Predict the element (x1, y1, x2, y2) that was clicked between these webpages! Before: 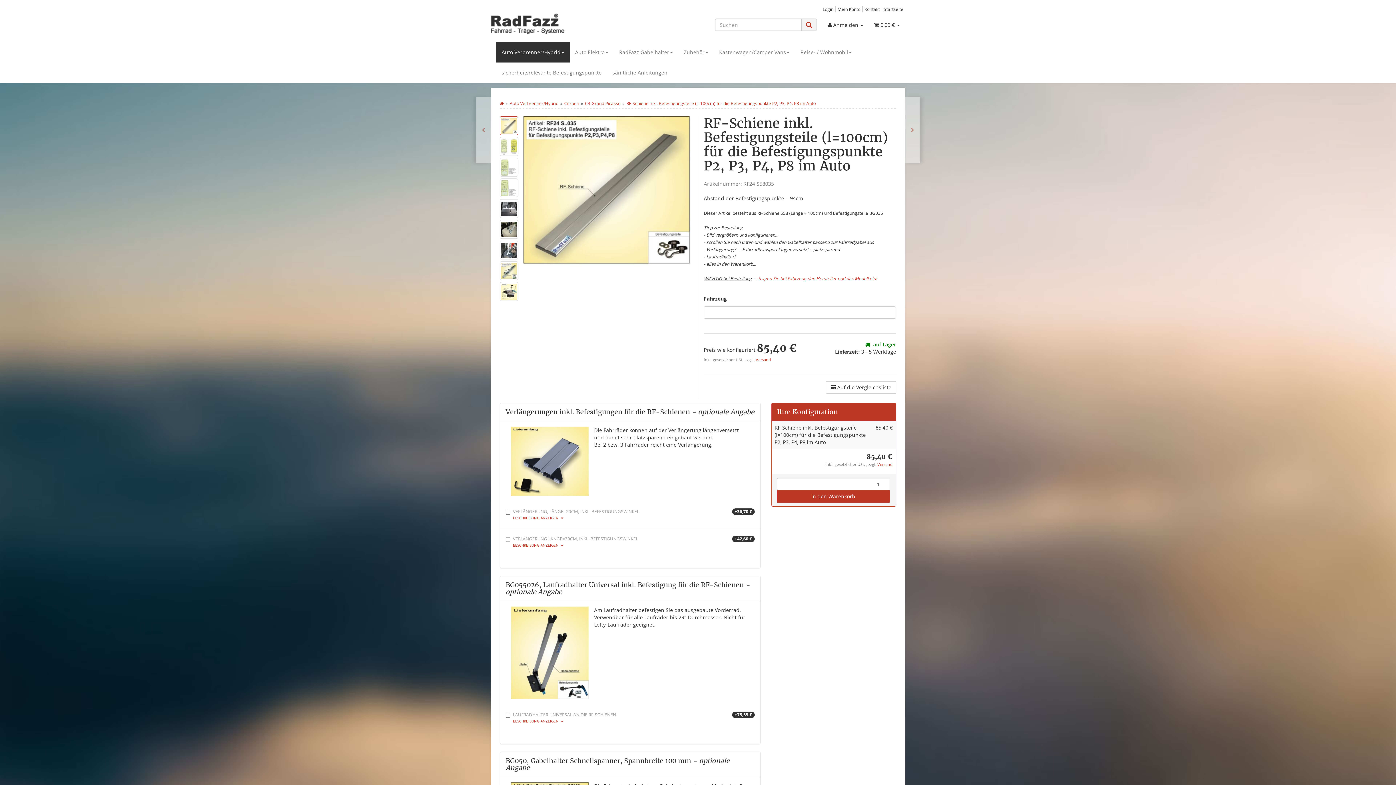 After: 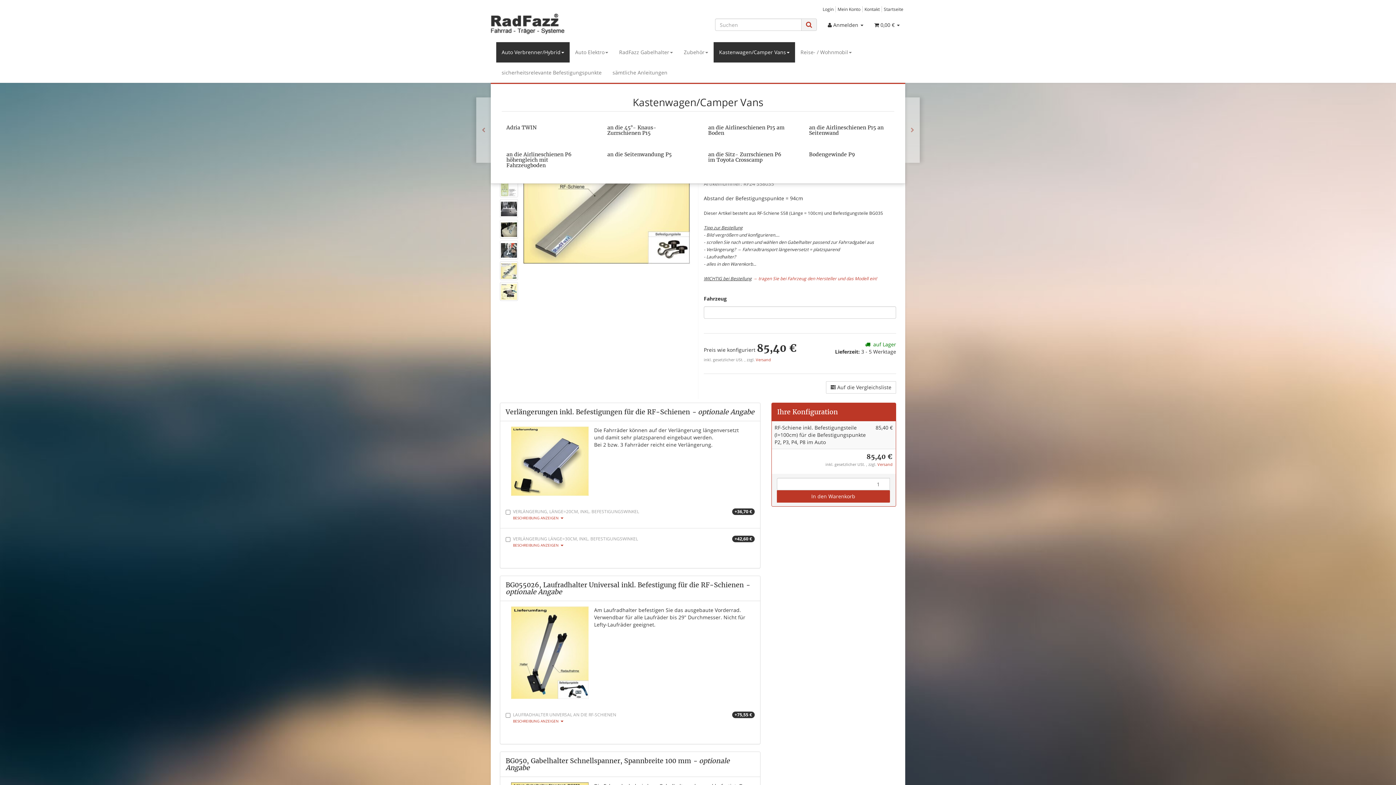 Action: label: Kastenwagen/Camper Vans bbox: (713, 42, 795, 62)